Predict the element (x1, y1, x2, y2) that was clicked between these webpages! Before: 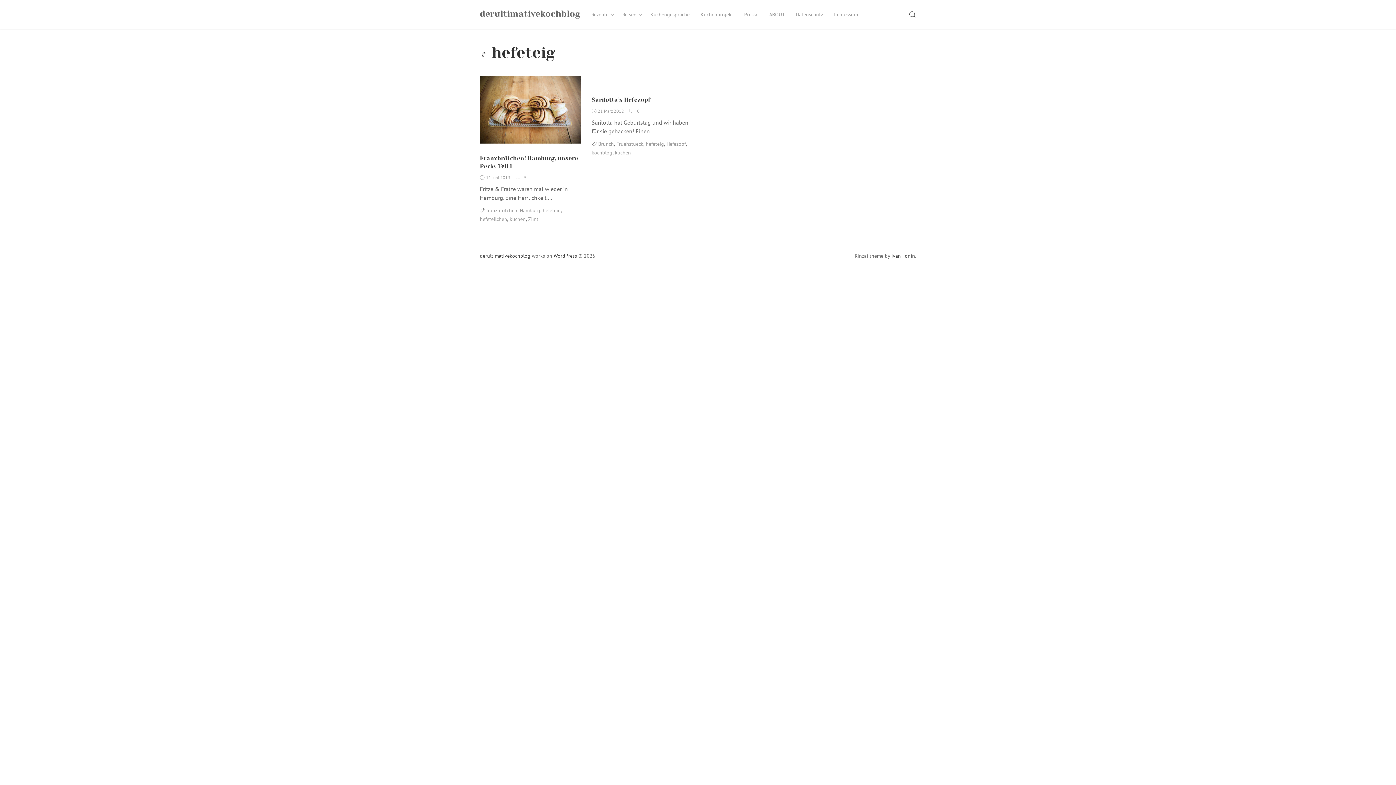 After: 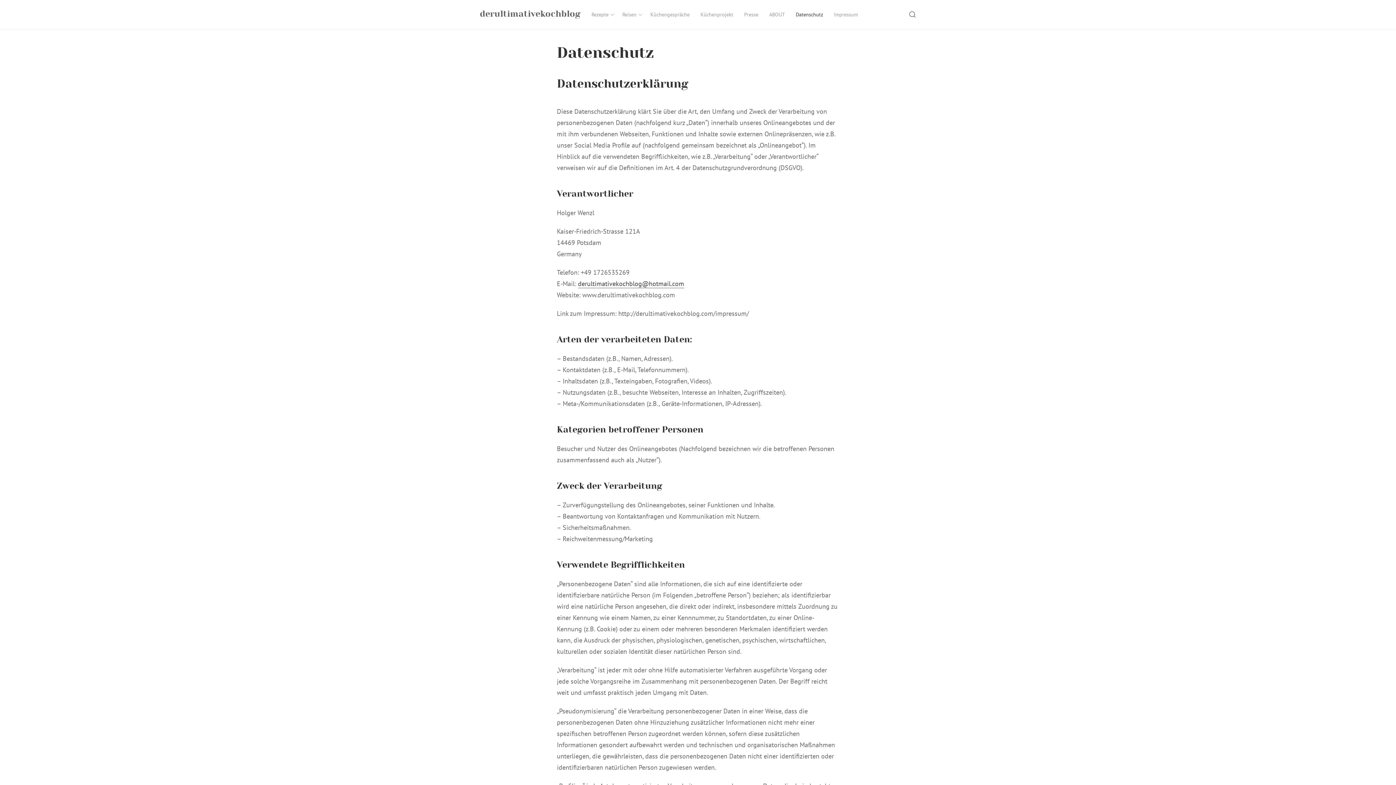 Action: label: Datenschutz bbox: (790, 0, 828, 29)